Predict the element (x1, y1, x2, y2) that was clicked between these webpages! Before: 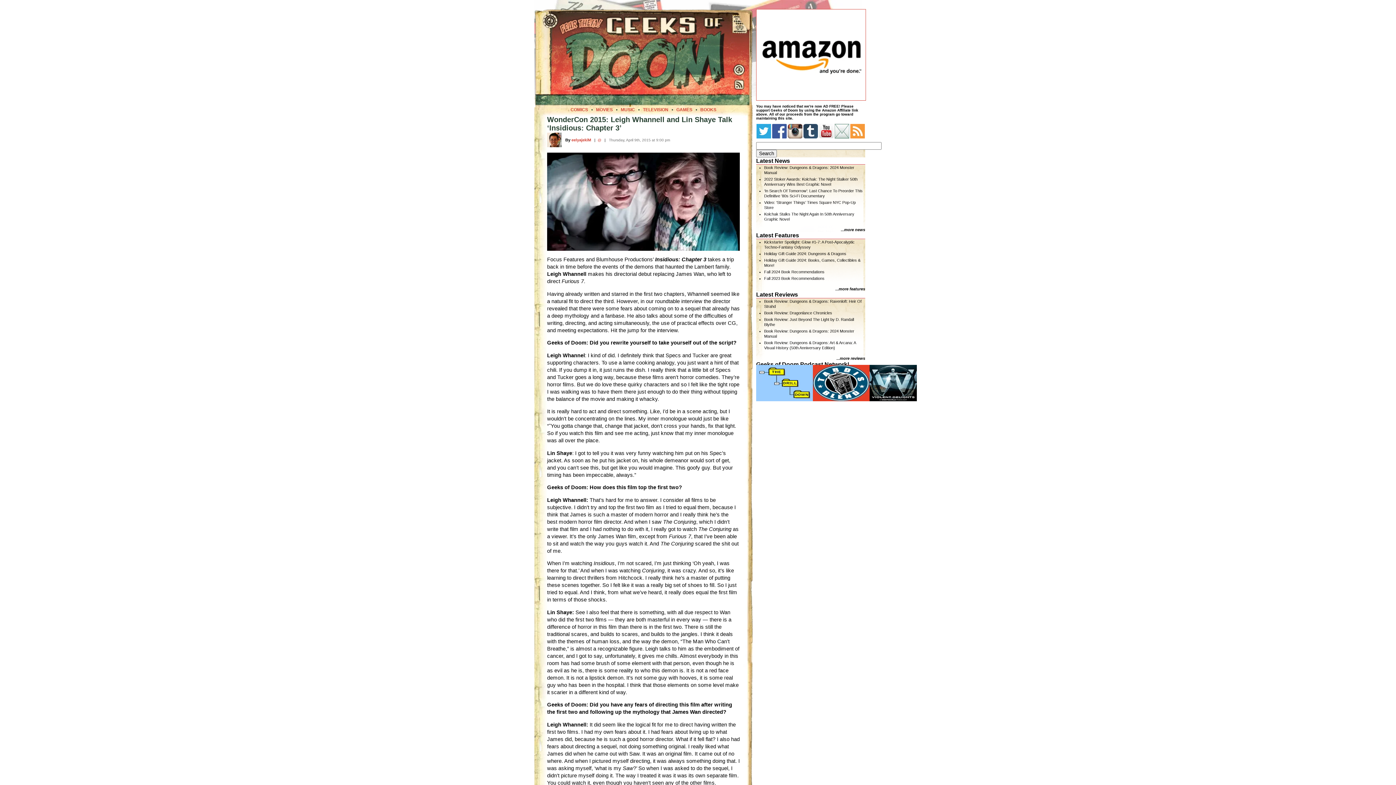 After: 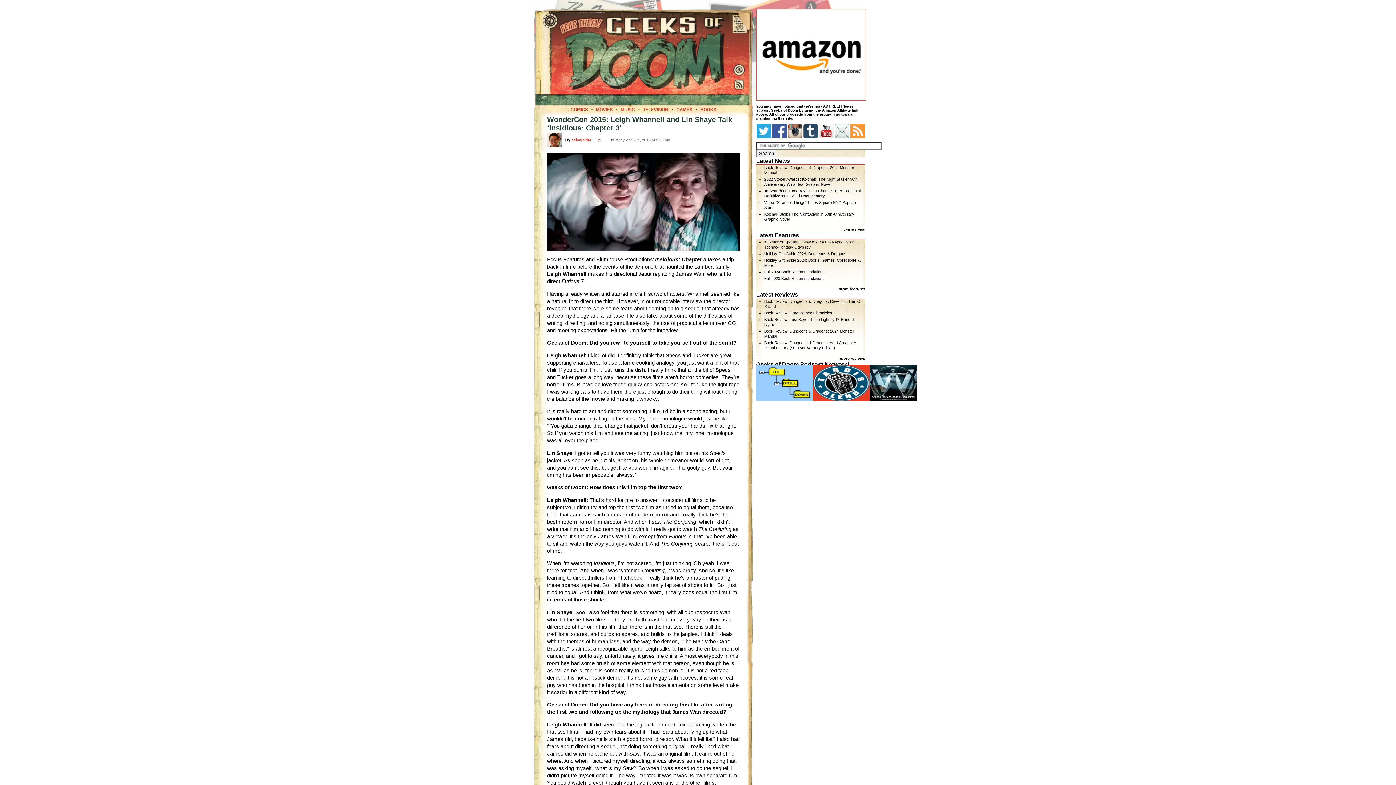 Action: bbox: (772, 135, 786, 139)